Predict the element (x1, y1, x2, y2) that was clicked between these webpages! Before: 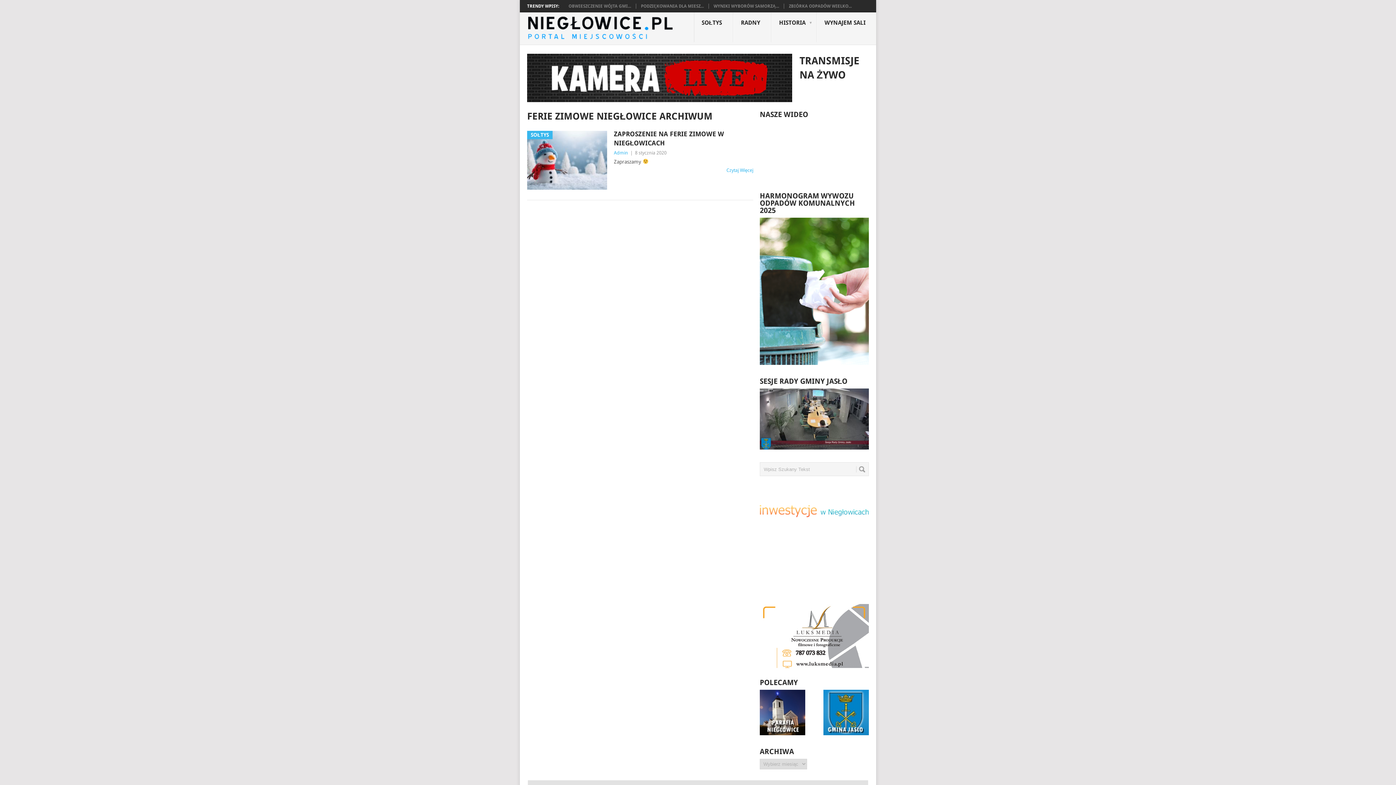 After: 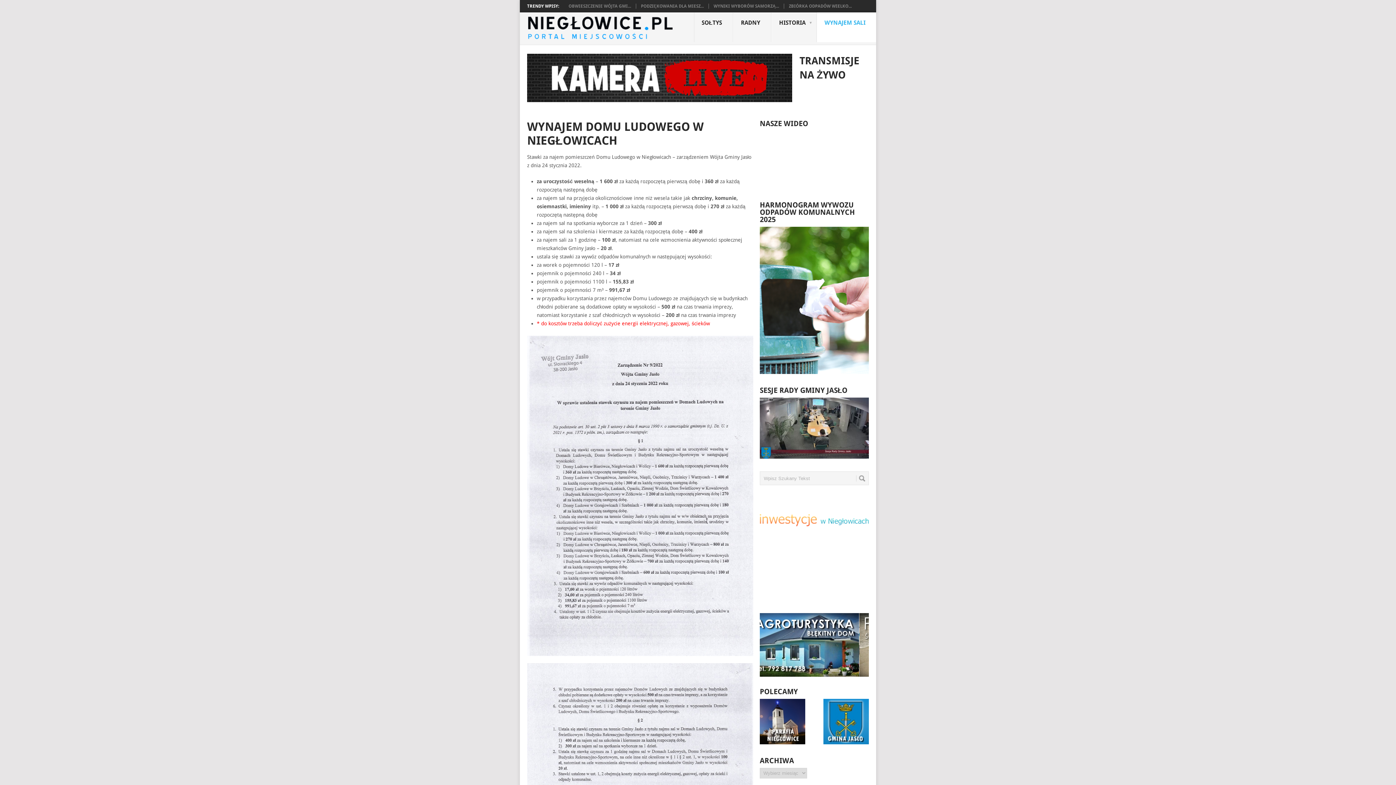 Action: bbox: (817, 12, 876, 42) label: WYNAJEM SALI
